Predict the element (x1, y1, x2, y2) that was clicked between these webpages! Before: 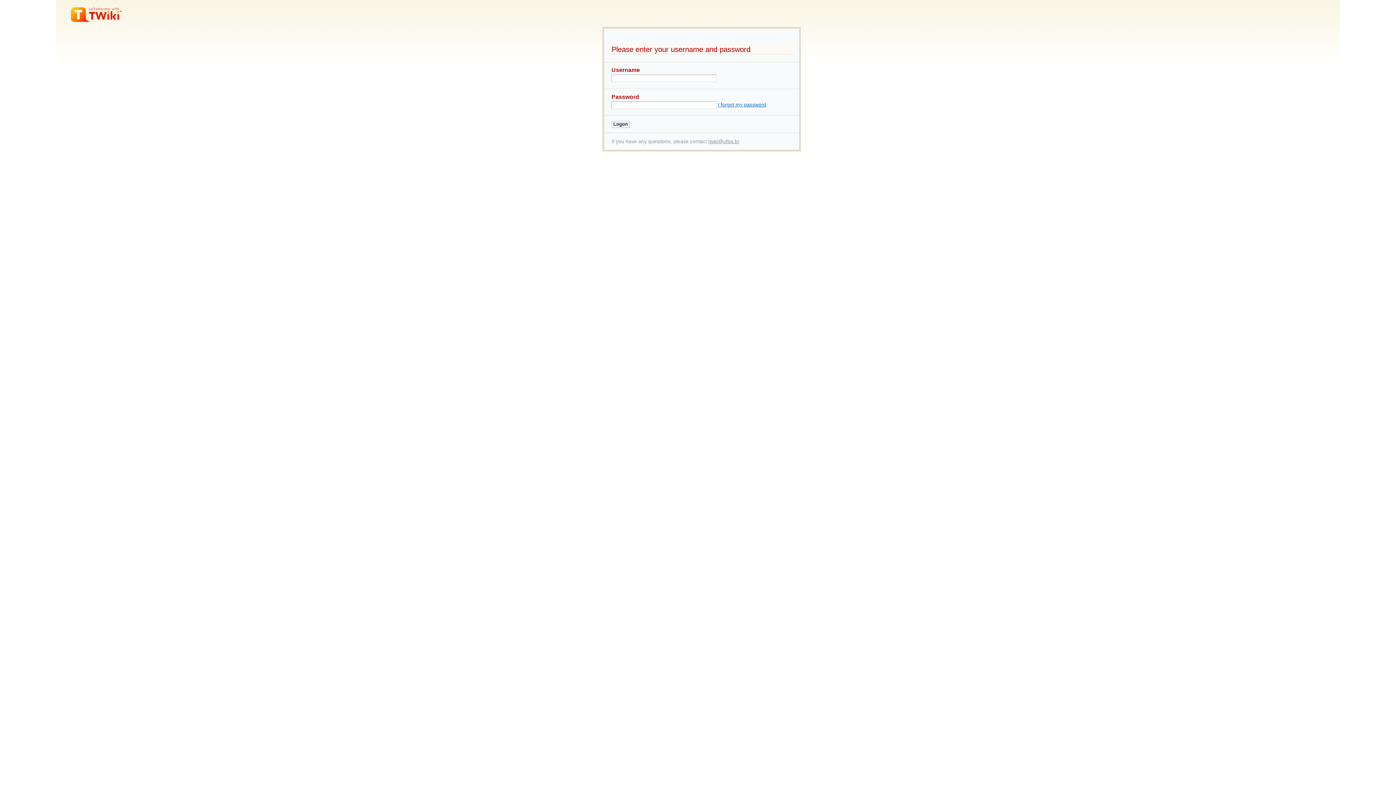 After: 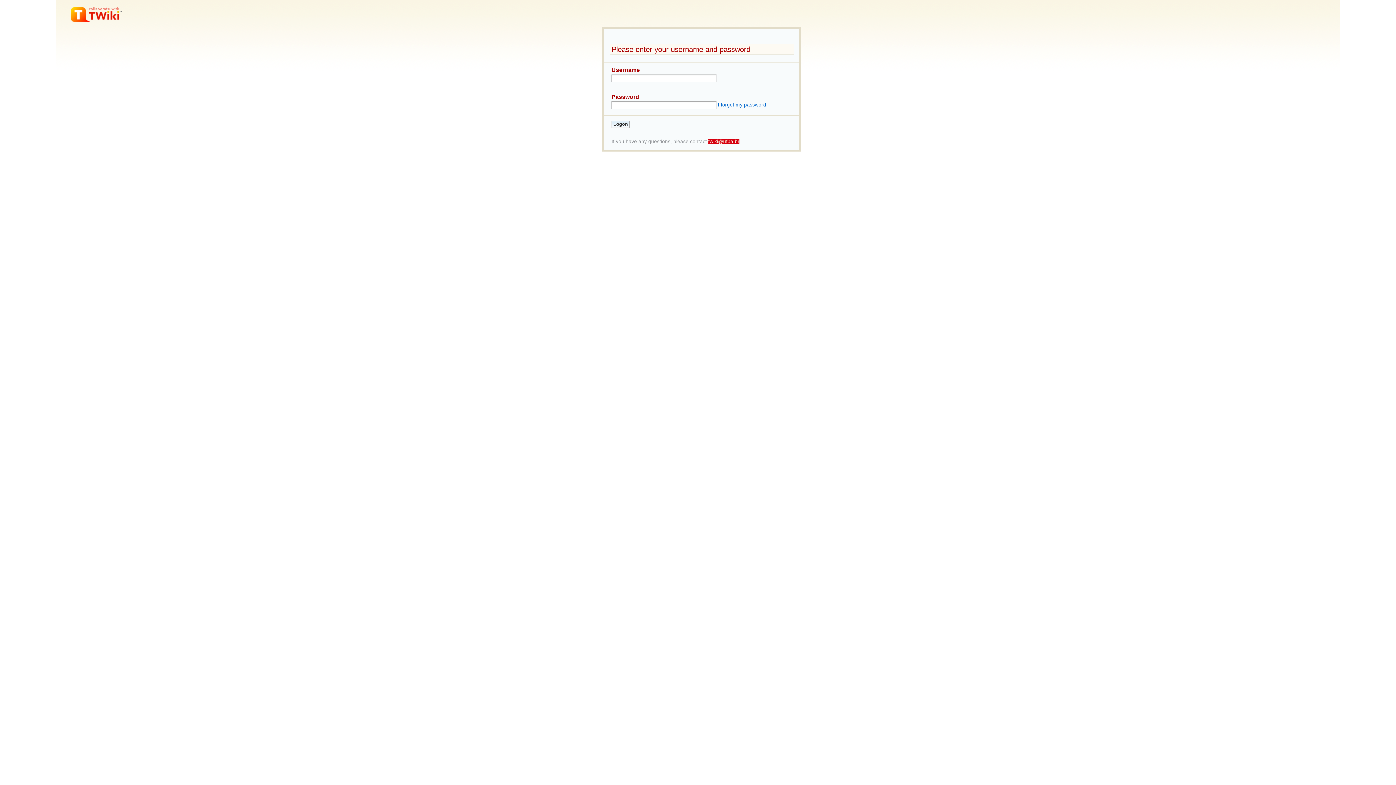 Action: label: twiki@ufba.br bbox: (708, 138, 739, 144)